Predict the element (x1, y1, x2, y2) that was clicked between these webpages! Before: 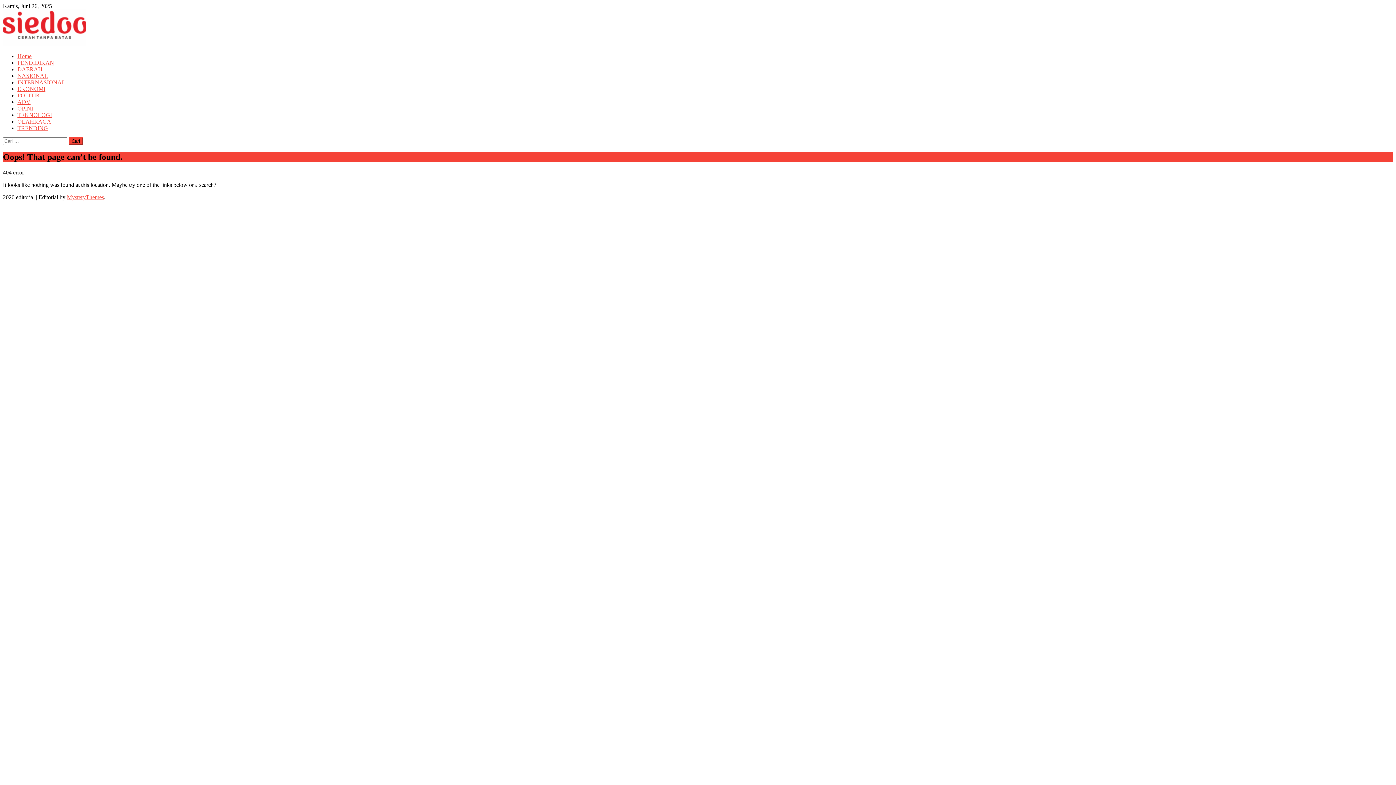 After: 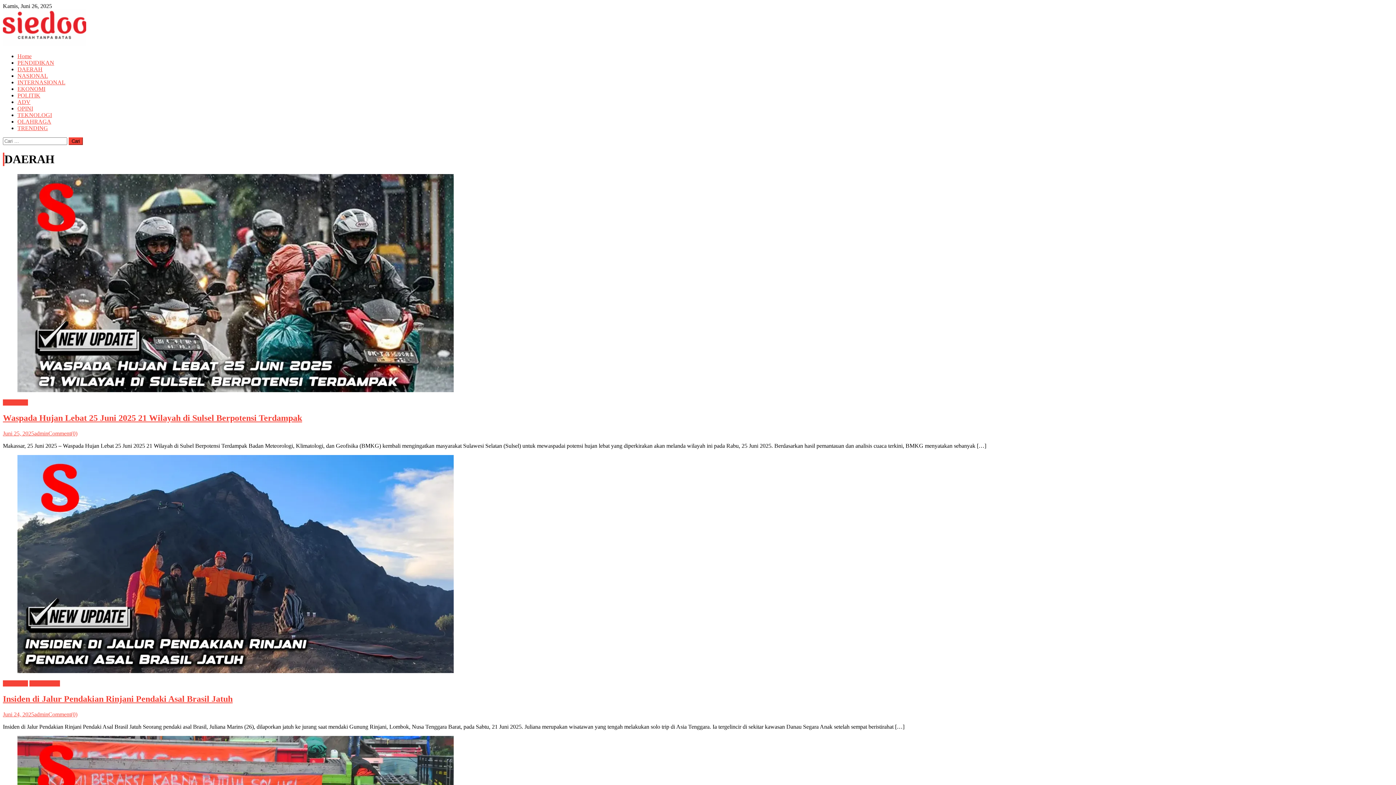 Action: bbox: (17, 66, 42, 72) label: DAERAH